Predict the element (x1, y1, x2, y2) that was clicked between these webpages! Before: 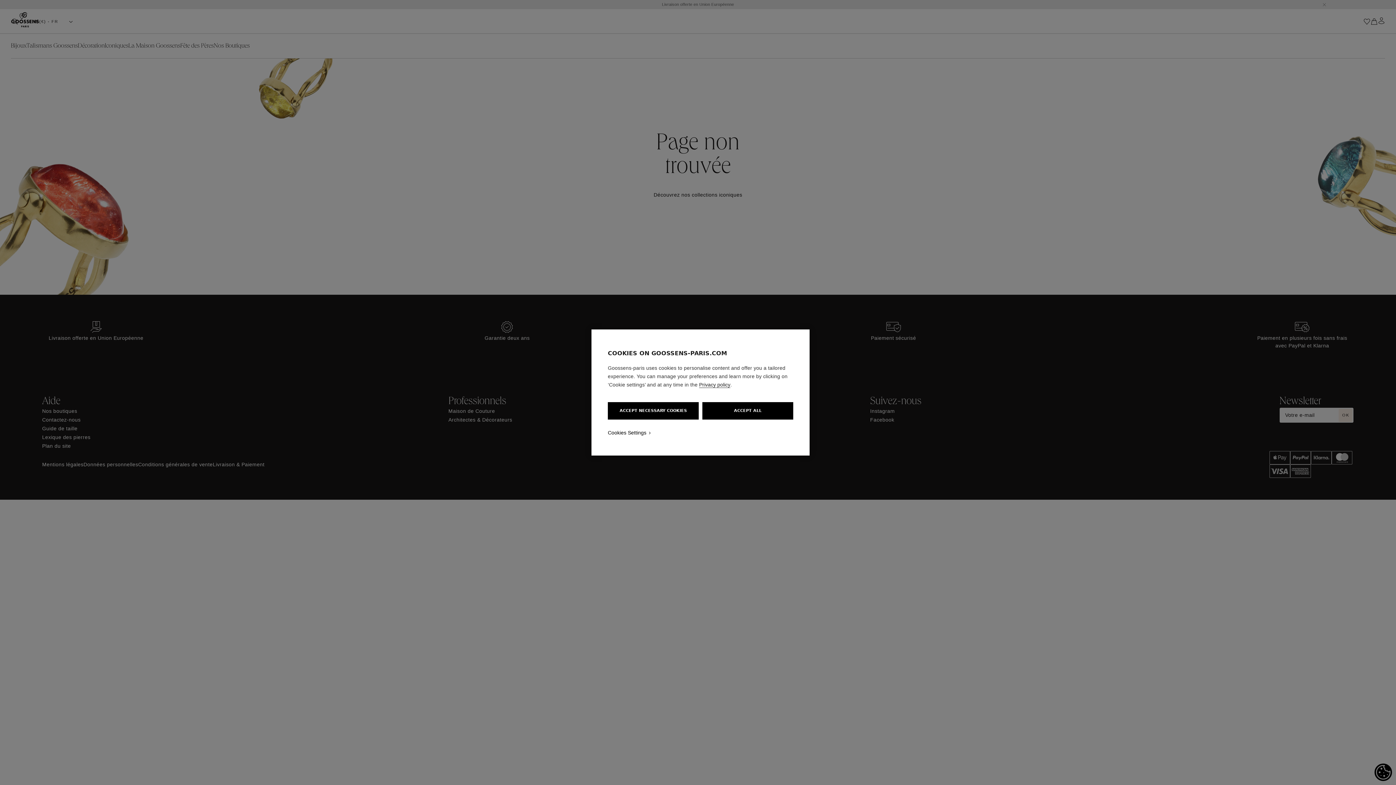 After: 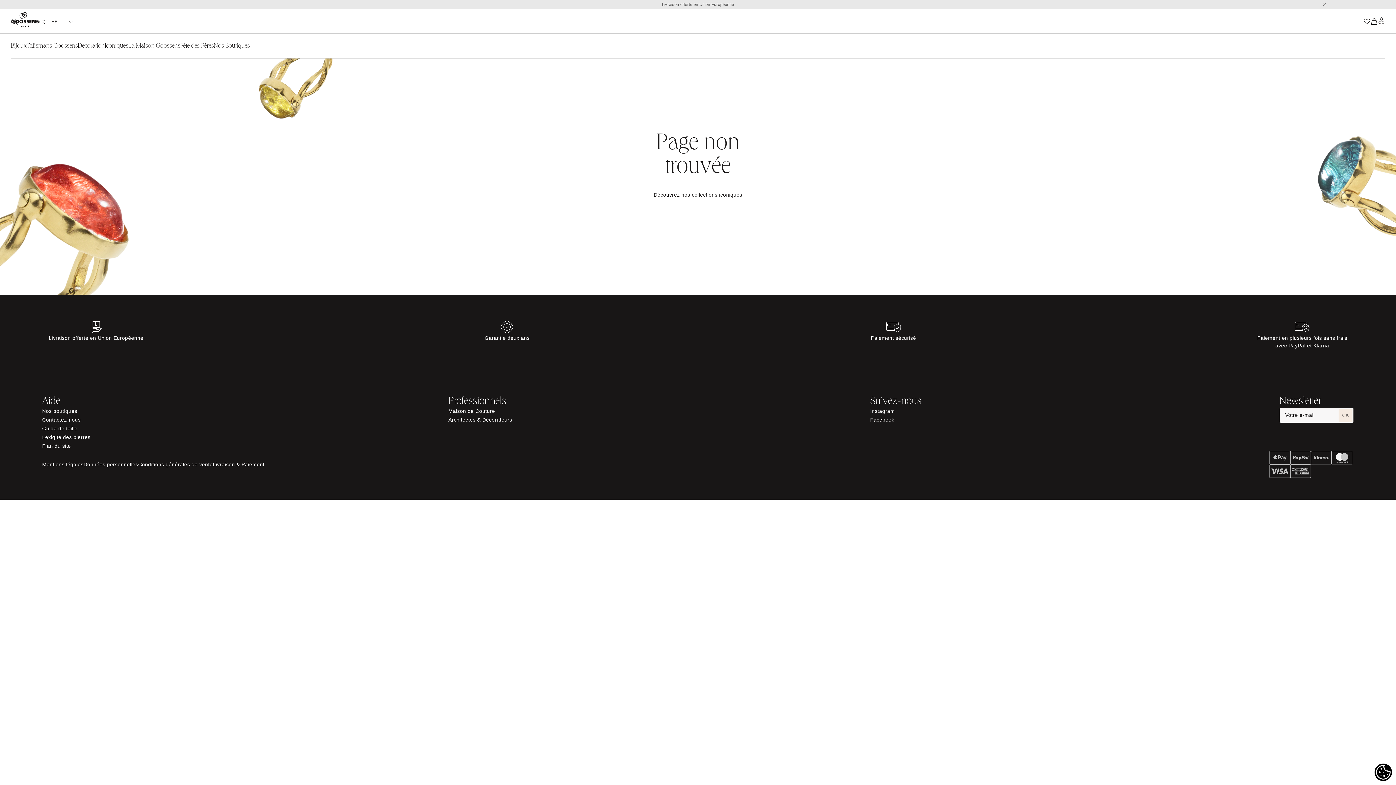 Action: bbox: (608, 402, 698, 419) label: ACCEPT NECESSARY COOKIES